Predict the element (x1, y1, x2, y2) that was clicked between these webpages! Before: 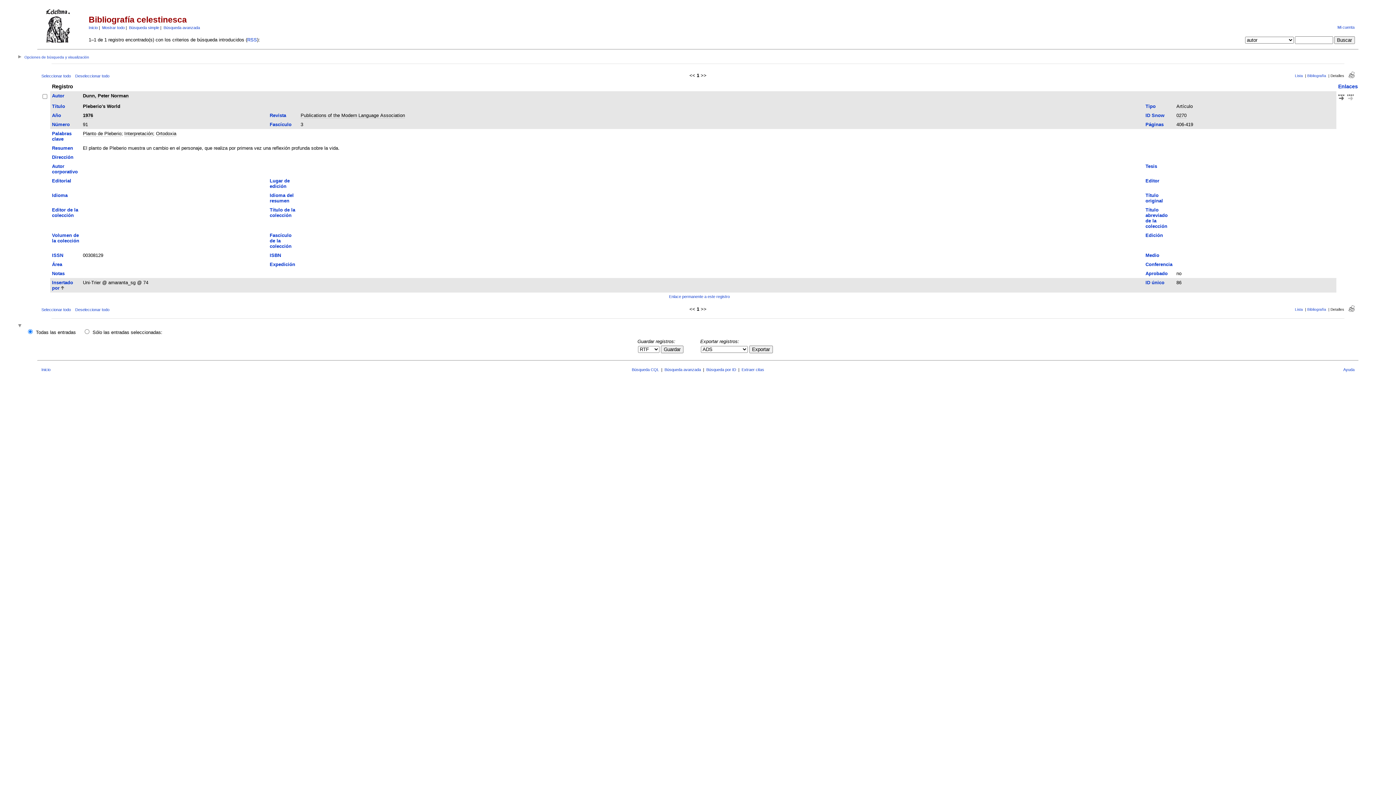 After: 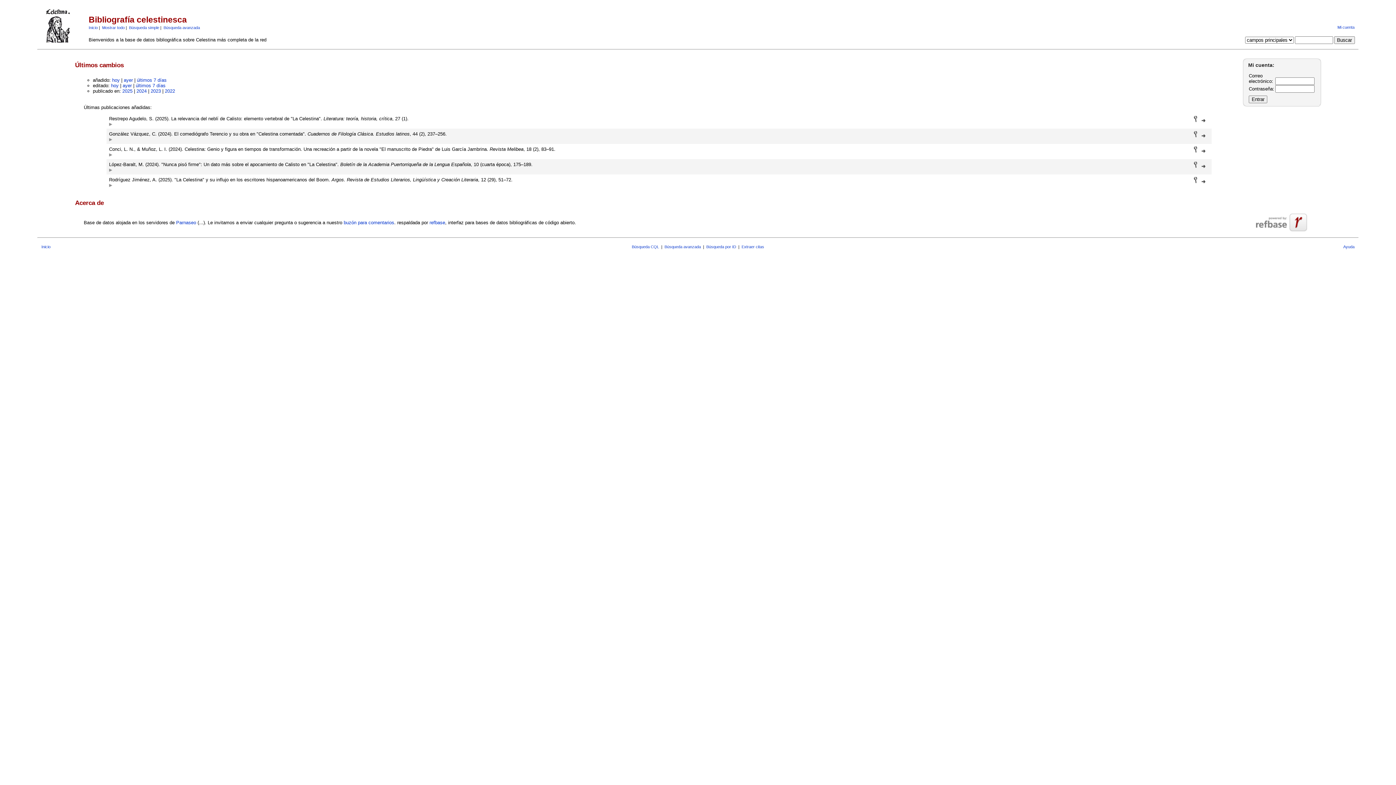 Action: bbox: (41, 38, 75, 43)